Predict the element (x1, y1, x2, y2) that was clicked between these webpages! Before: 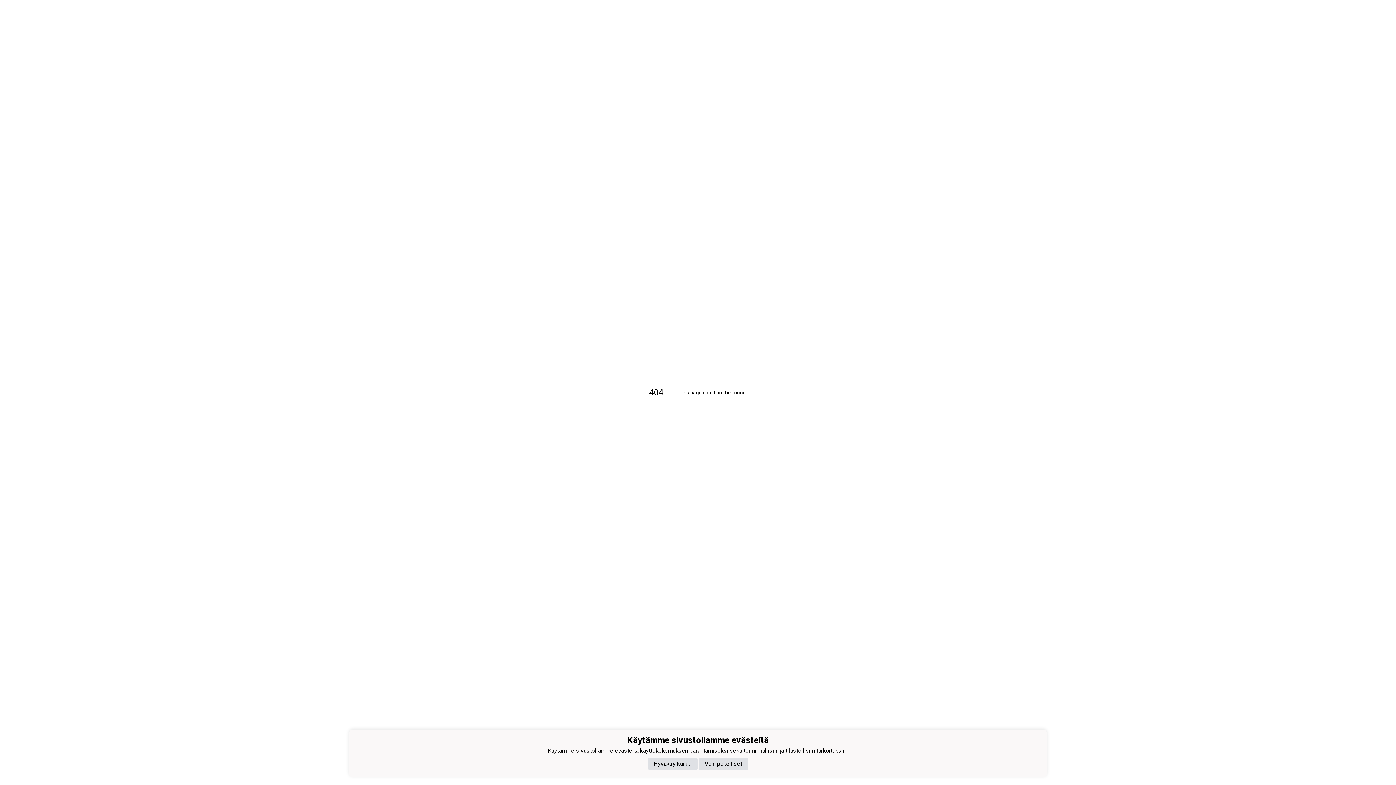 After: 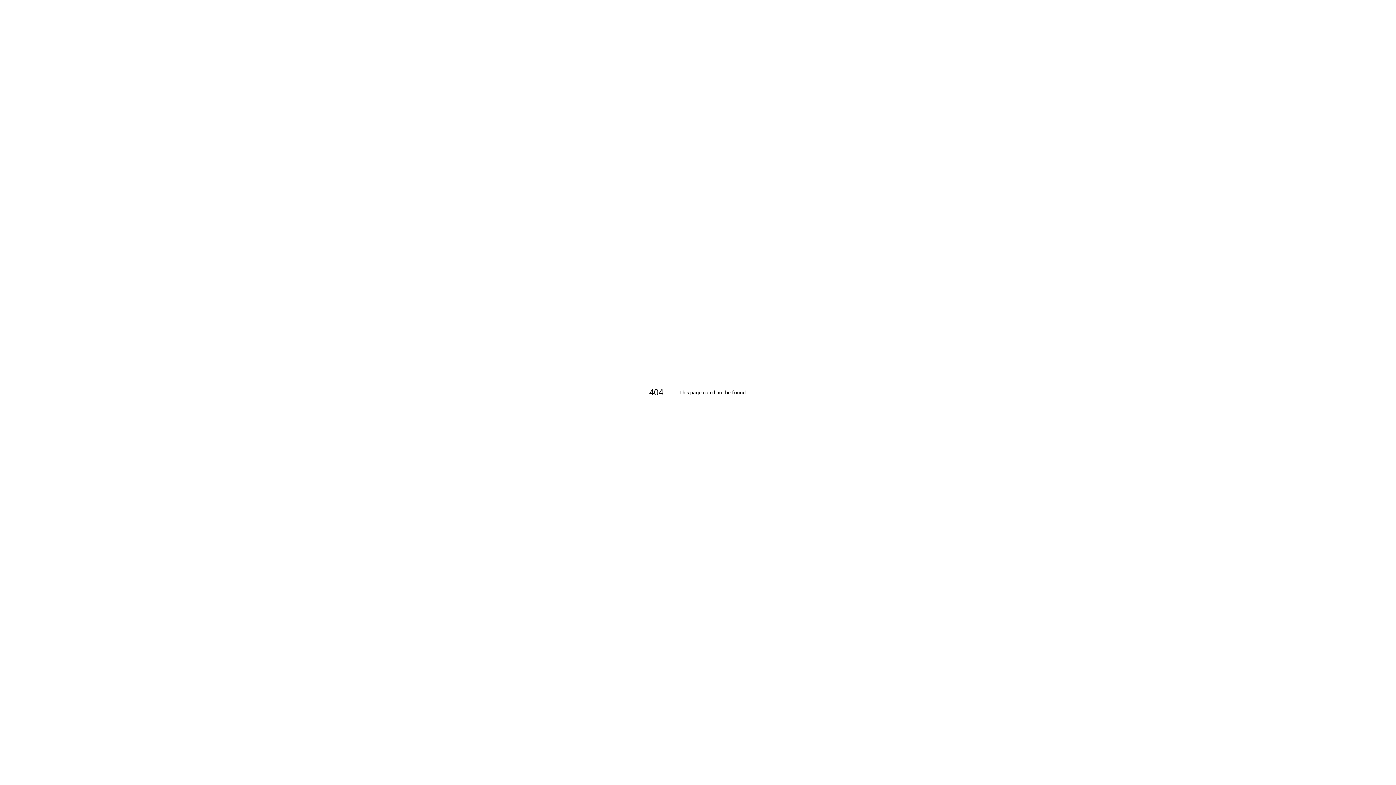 Action: label: Hyväksy kaikki bbox: (648, 758, 697, 770)